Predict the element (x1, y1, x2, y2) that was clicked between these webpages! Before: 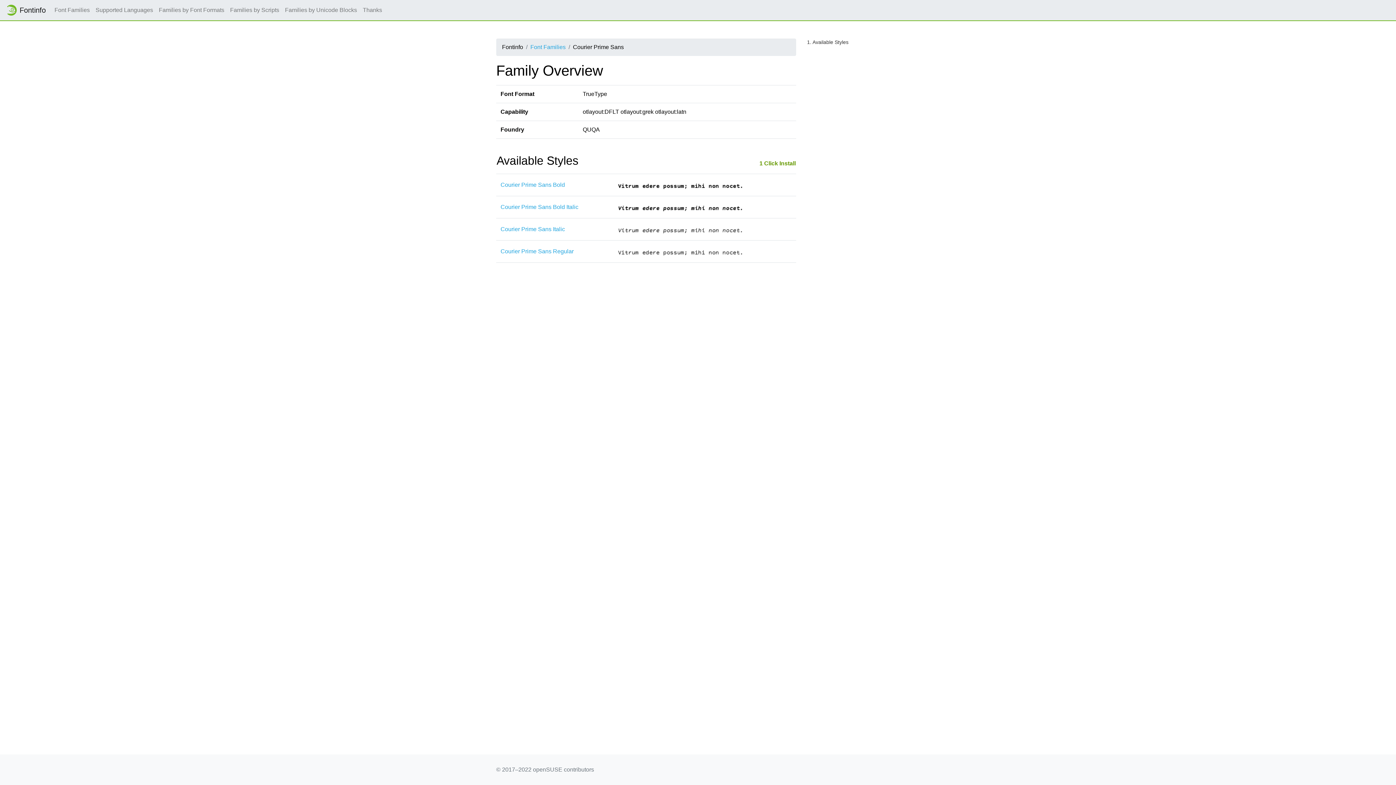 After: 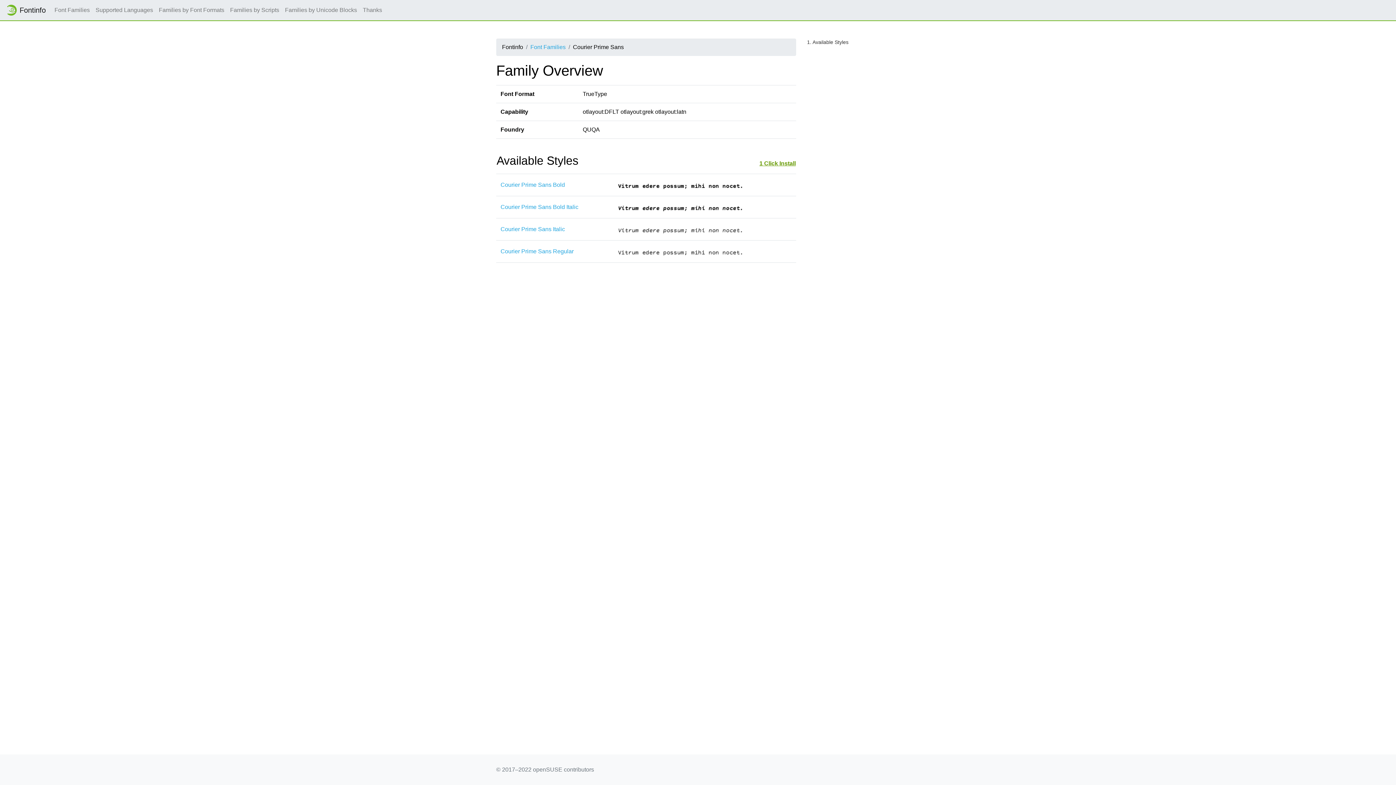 Action: label: 1 Click Install bbox: (759, 160, 796, 166)